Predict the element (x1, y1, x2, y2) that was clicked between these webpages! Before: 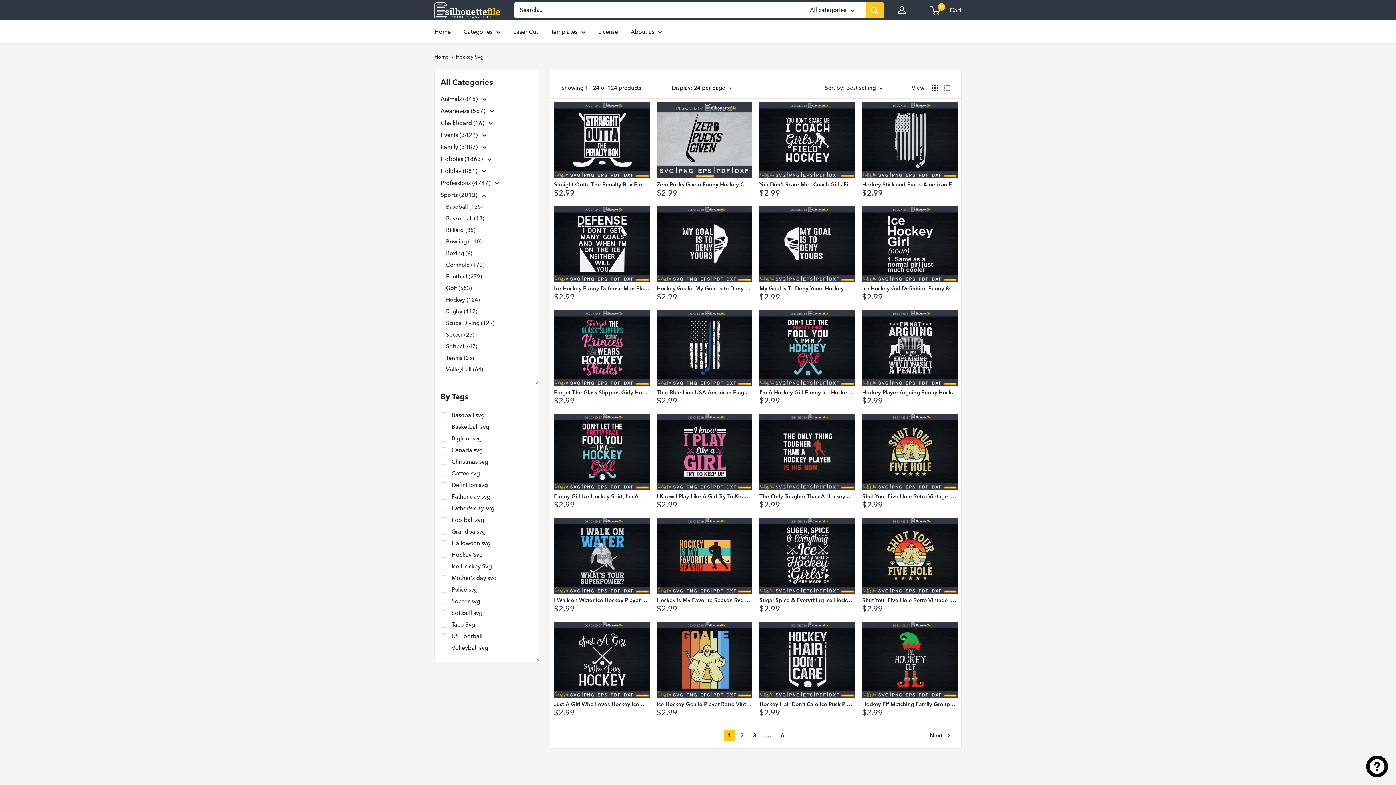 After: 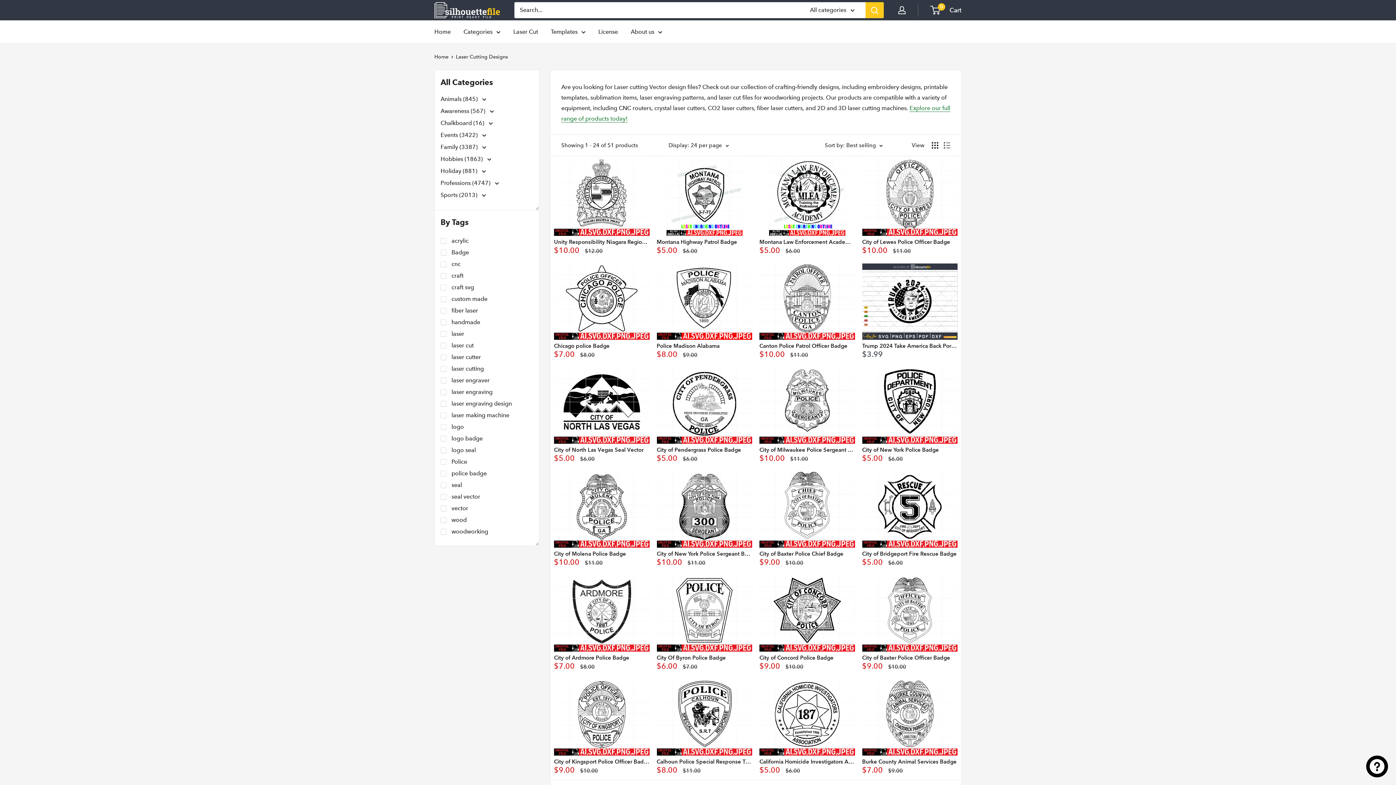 Action: label: Laser Cut bbox: (513, 26, 538, 37)